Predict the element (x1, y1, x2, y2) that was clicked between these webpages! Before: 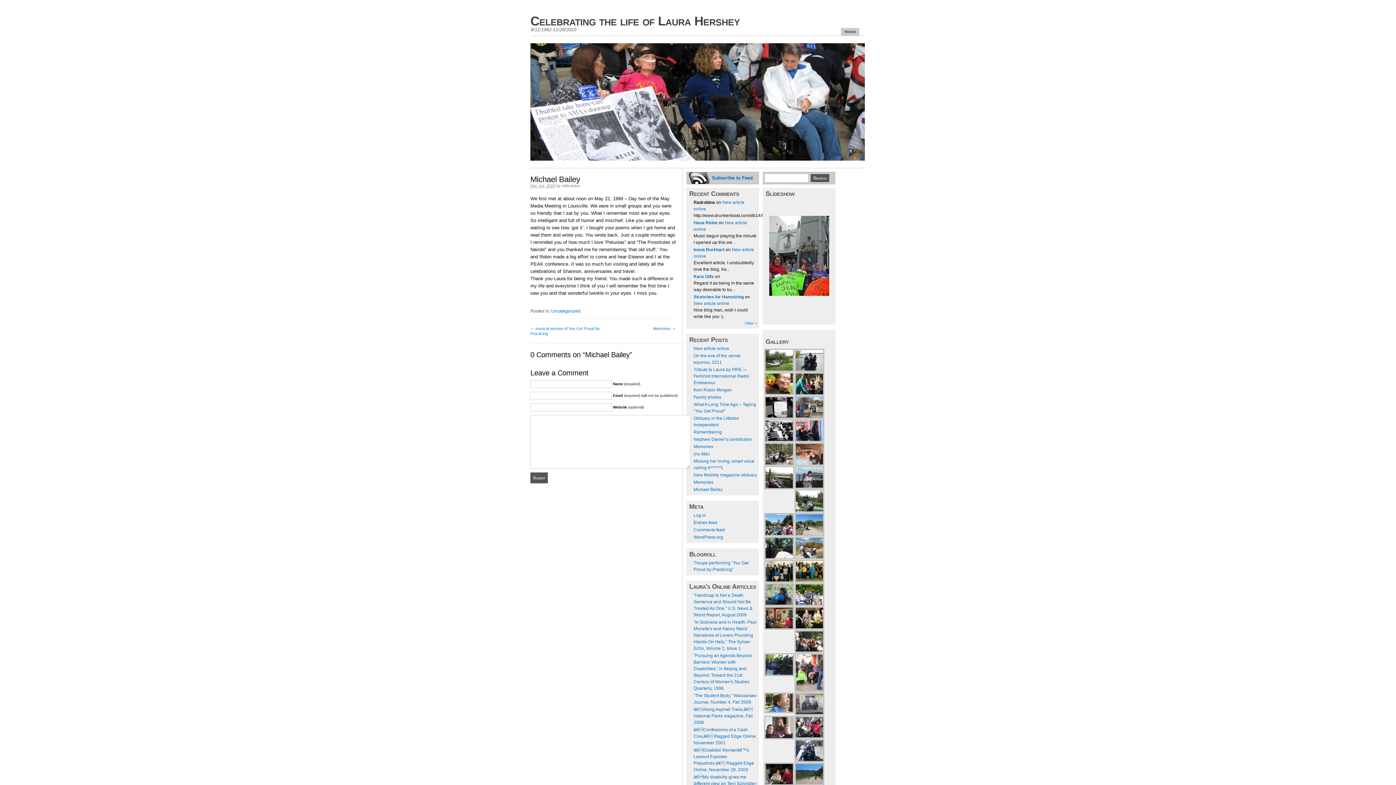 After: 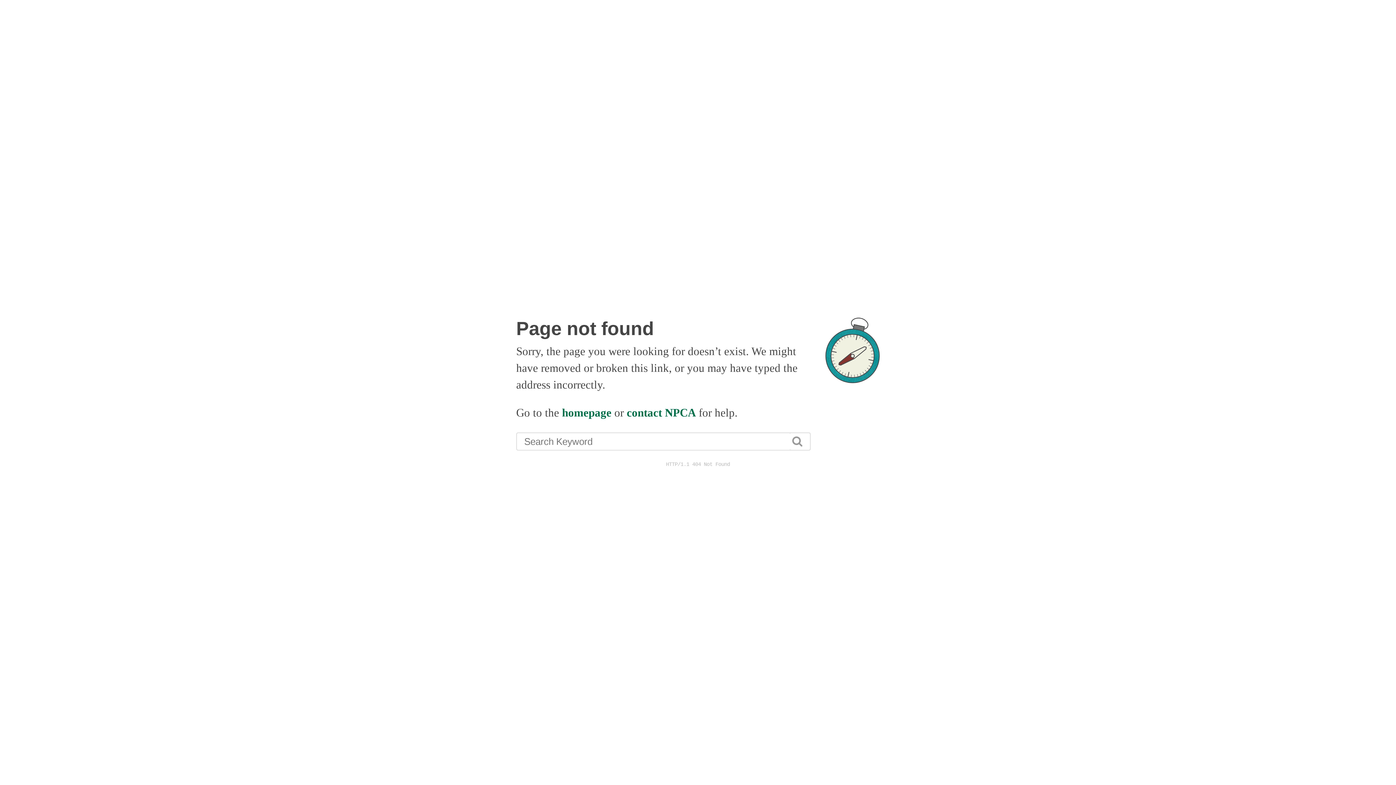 Action: bbox: (693, 707, 753, 725) label: â€Along Asphalt Trails,â€ National Parks magazine, Fall 2008